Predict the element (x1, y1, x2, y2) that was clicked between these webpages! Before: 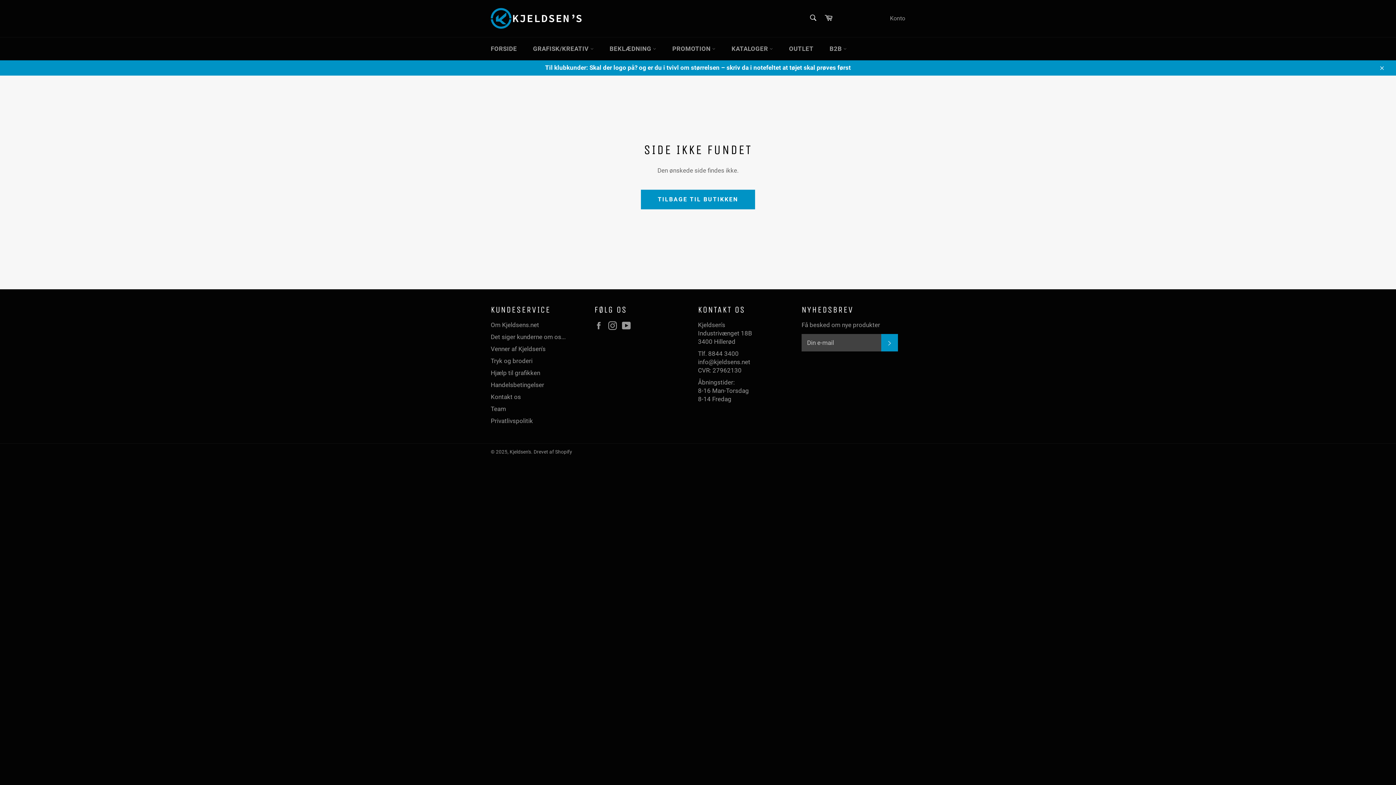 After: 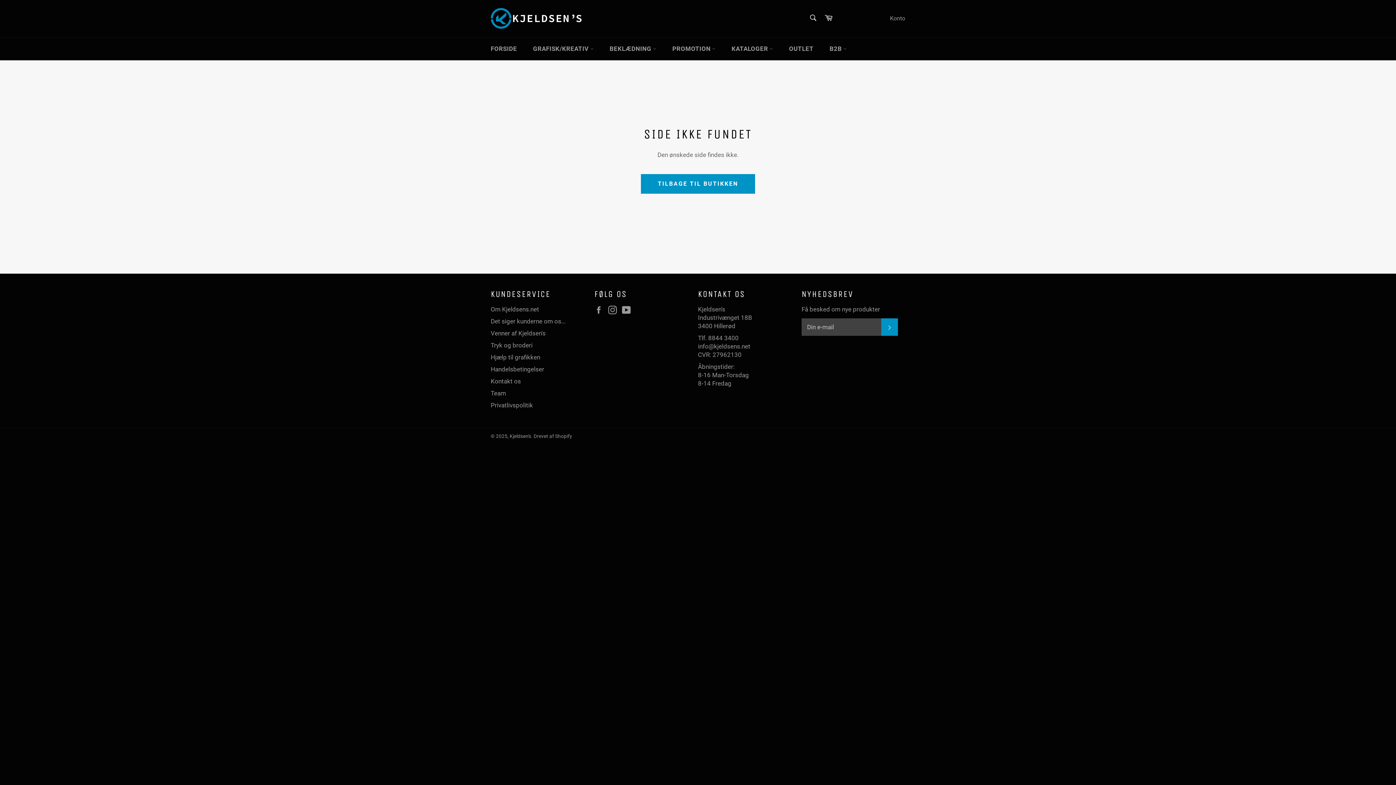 Action: bbox: (1374, 60, 1389, 75) label: Luk